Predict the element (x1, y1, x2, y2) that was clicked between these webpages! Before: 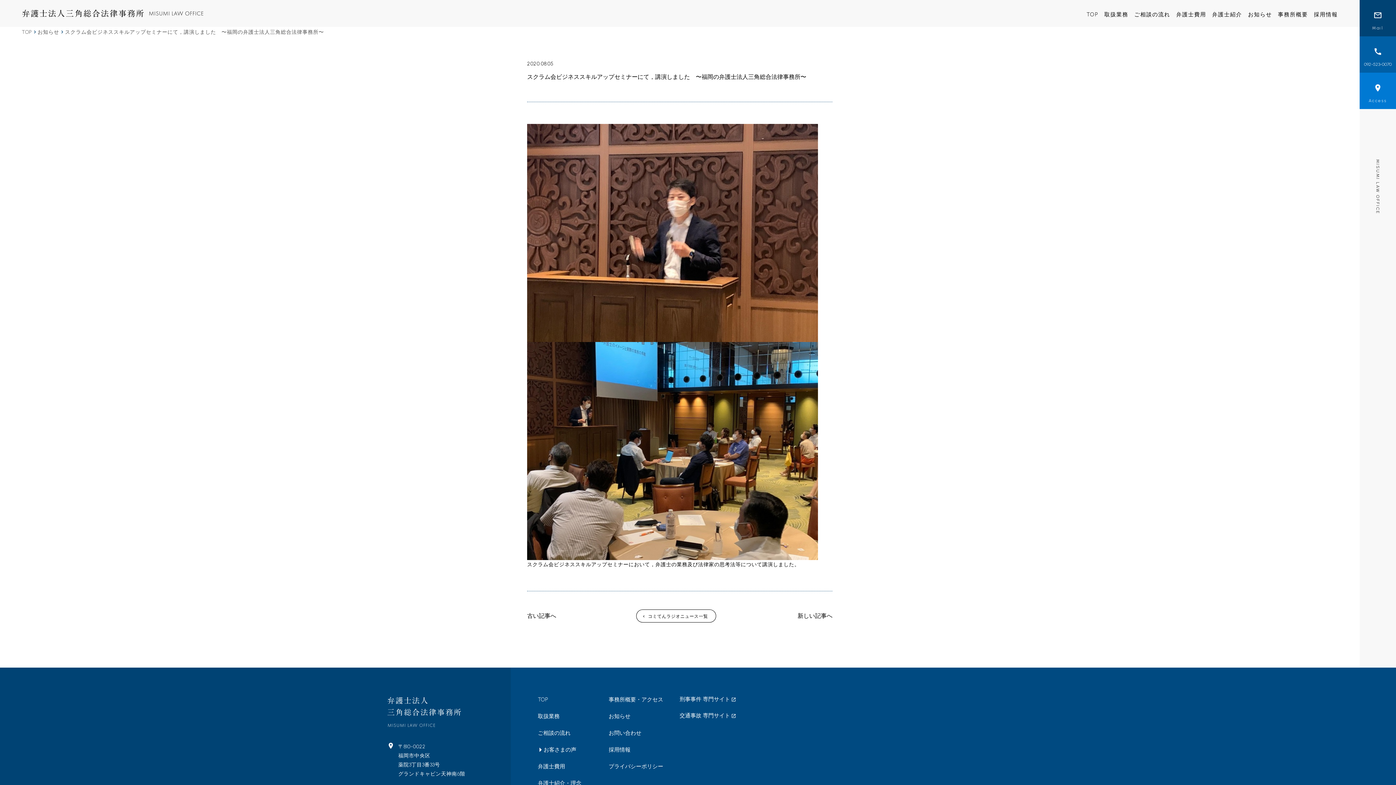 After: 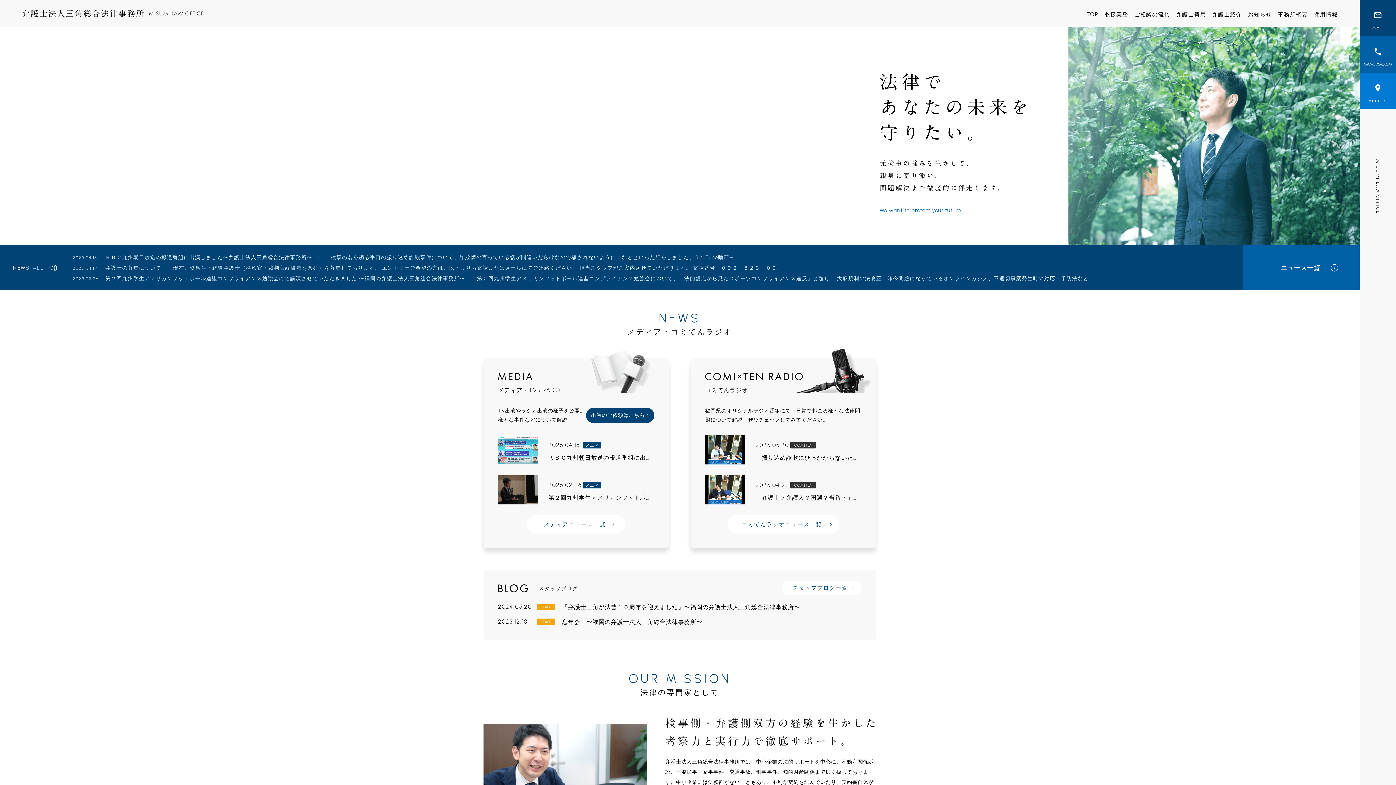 Action: bbox: (1086, 11, 1098, 17) label: TOP